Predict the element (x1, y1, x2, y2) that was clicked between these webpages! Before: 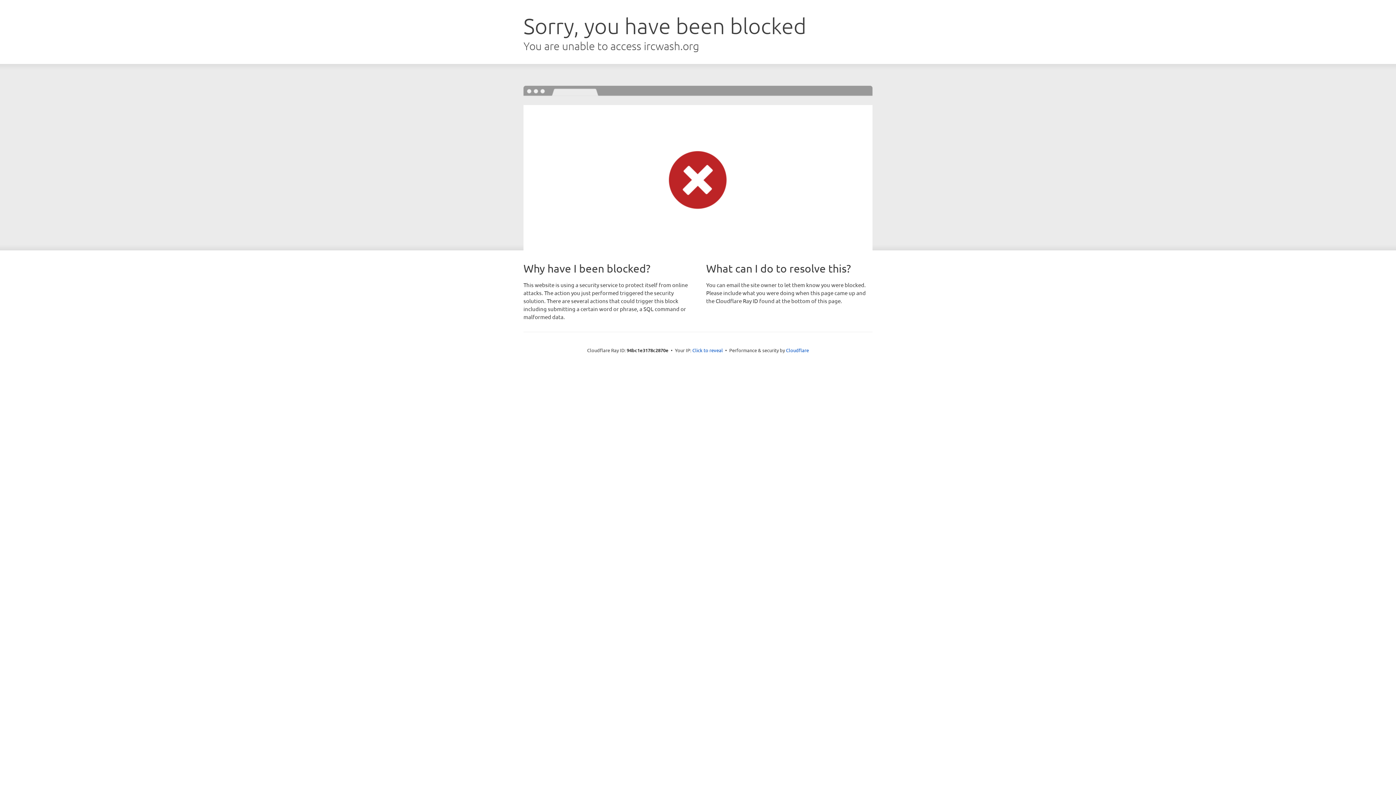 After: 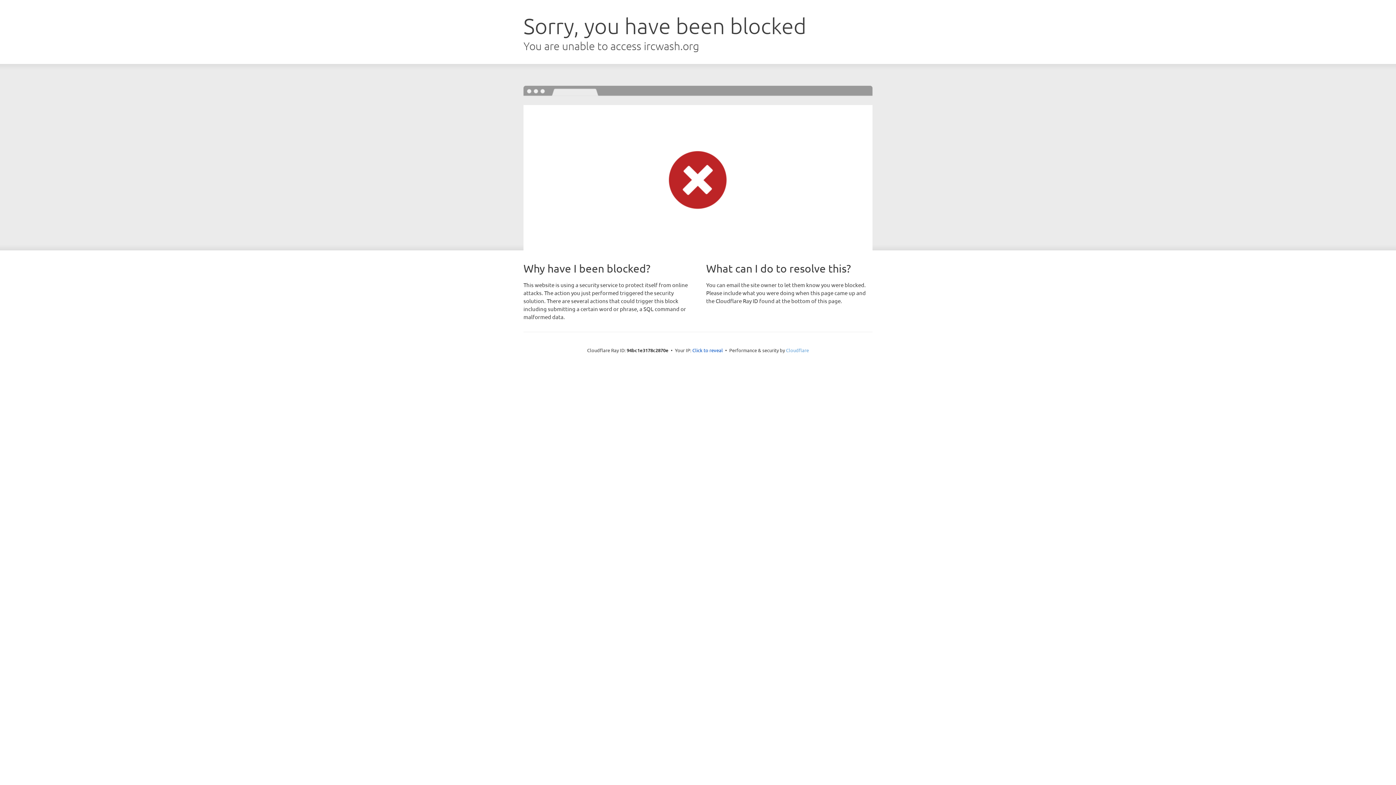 Action: bbox: (786, 347, 809, 353) label: Cloudflare